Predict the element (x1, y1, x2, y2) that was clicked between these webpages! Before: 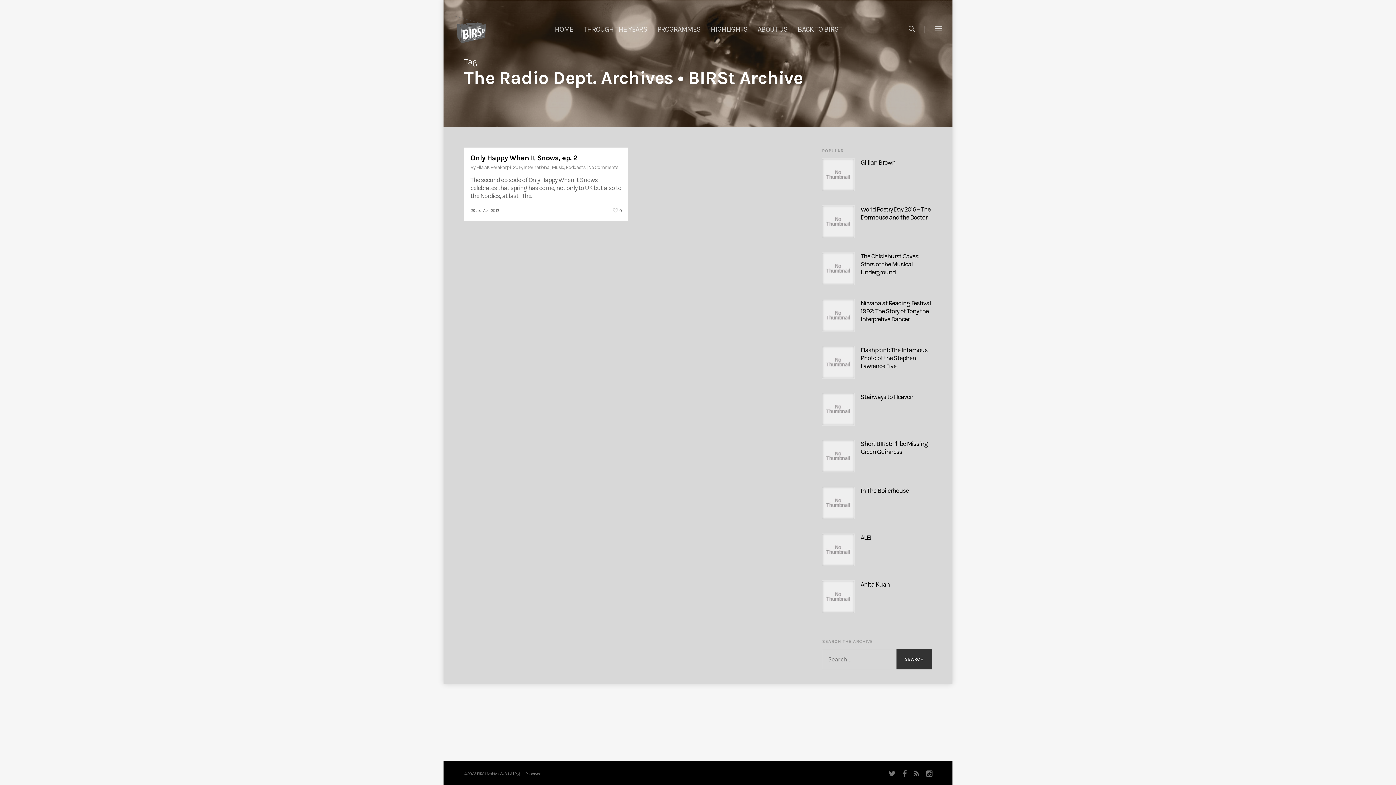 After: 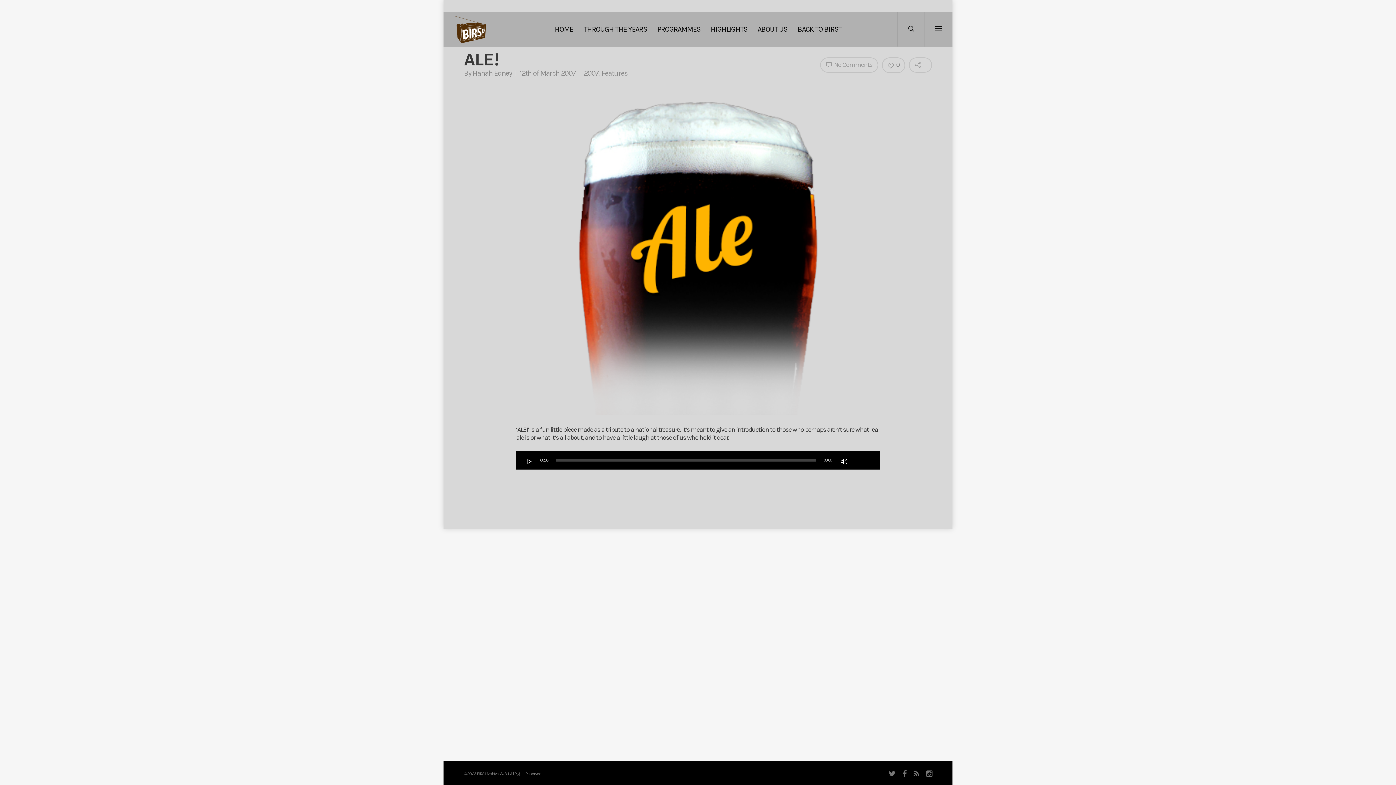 Action: bbox: (822, 533, 932, 541) label: ALE!